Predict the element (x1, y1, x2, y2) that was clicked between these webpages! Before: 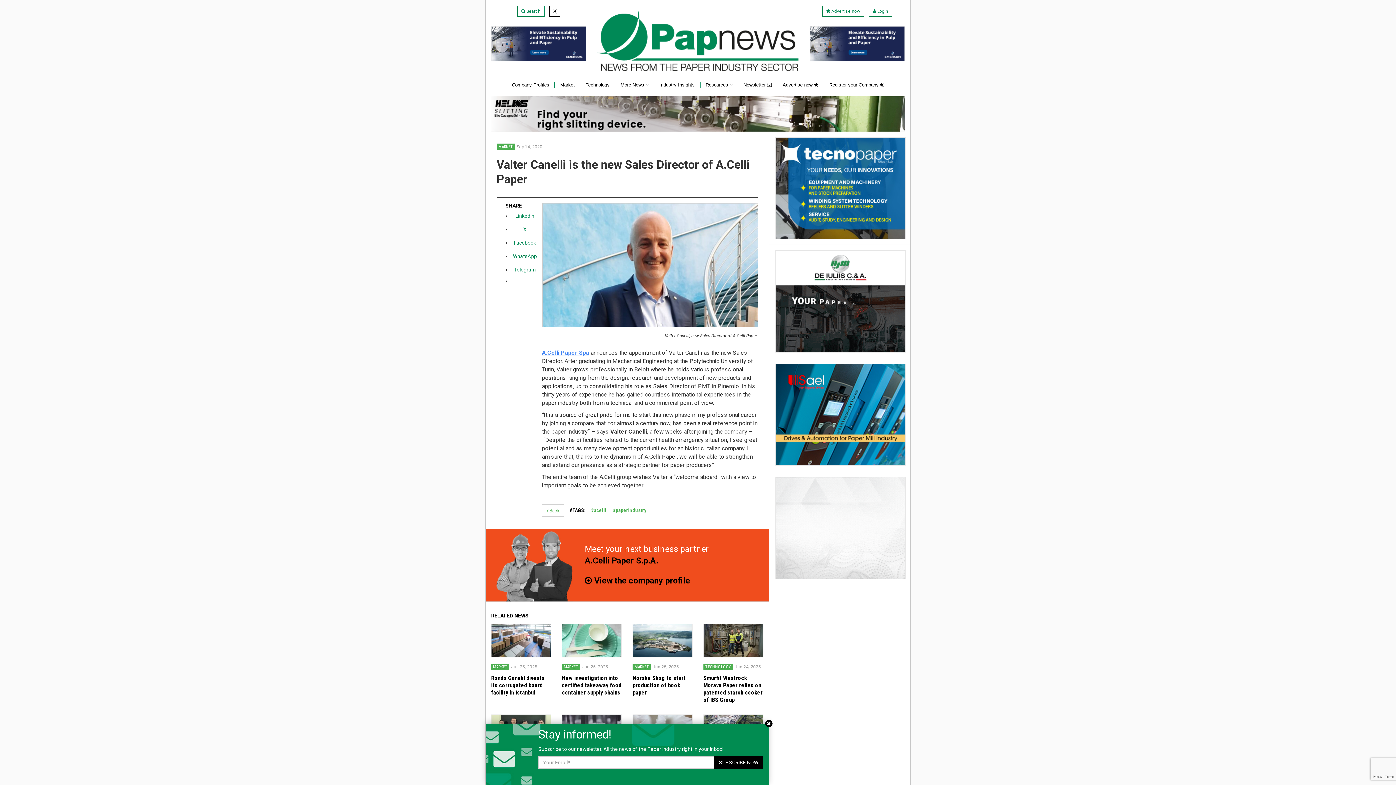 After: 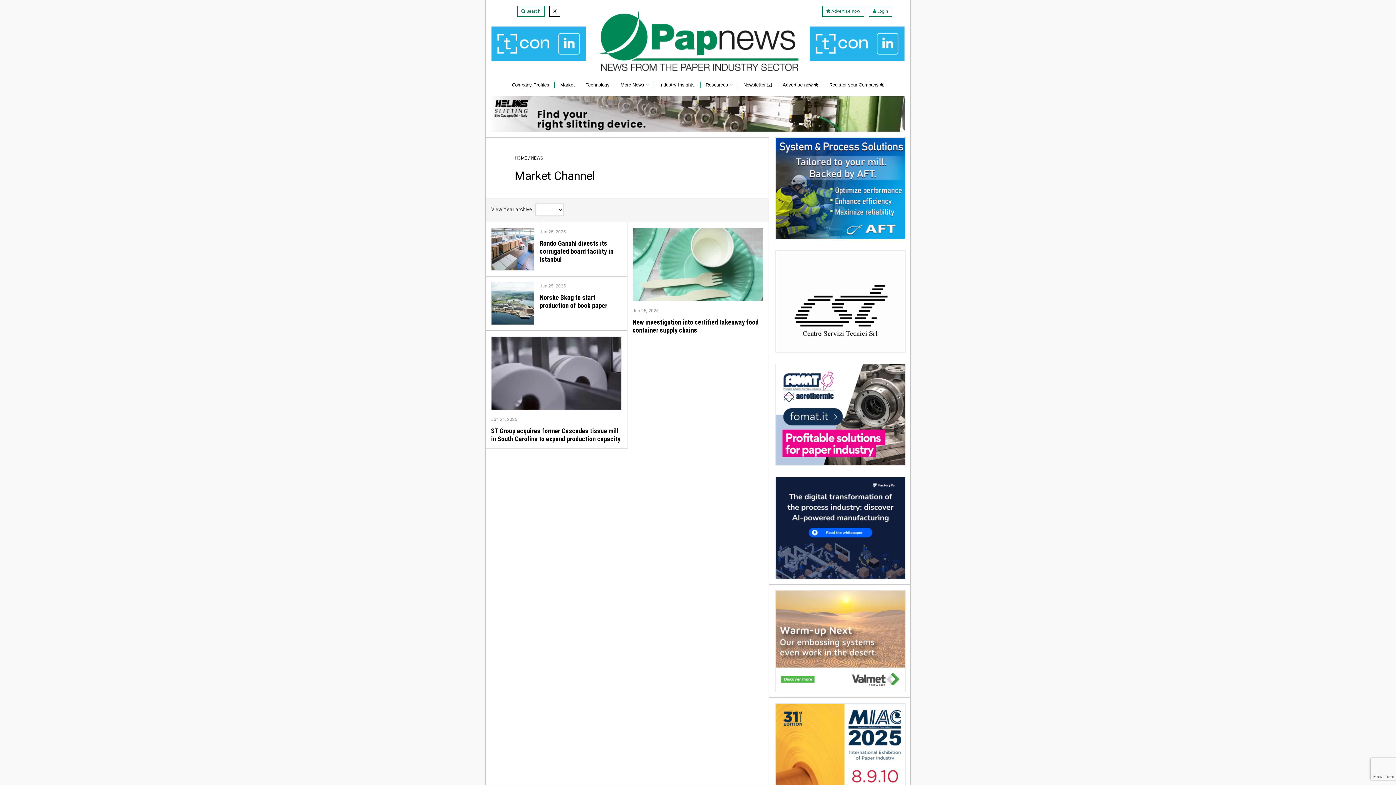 Action: label: Market bbox: (560, 82, 574, 87)